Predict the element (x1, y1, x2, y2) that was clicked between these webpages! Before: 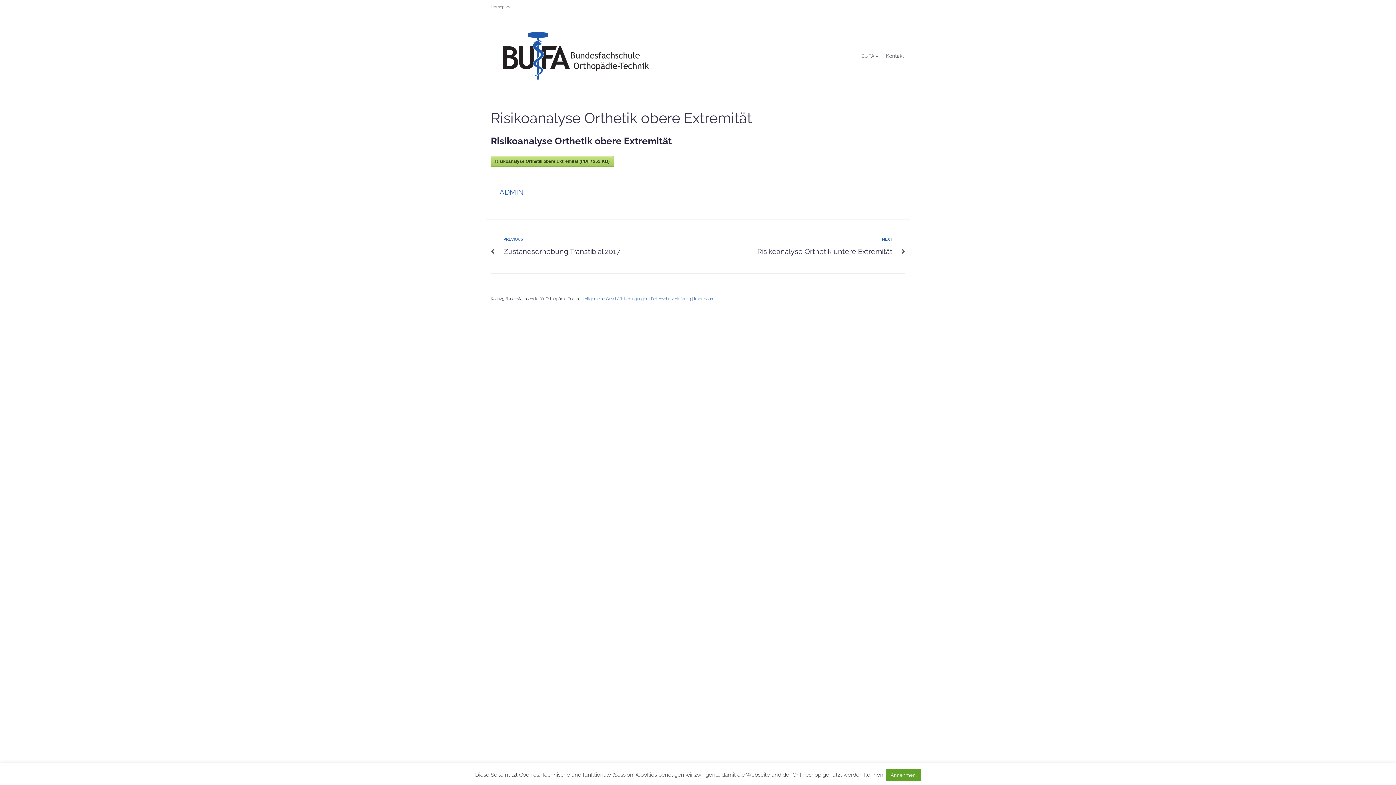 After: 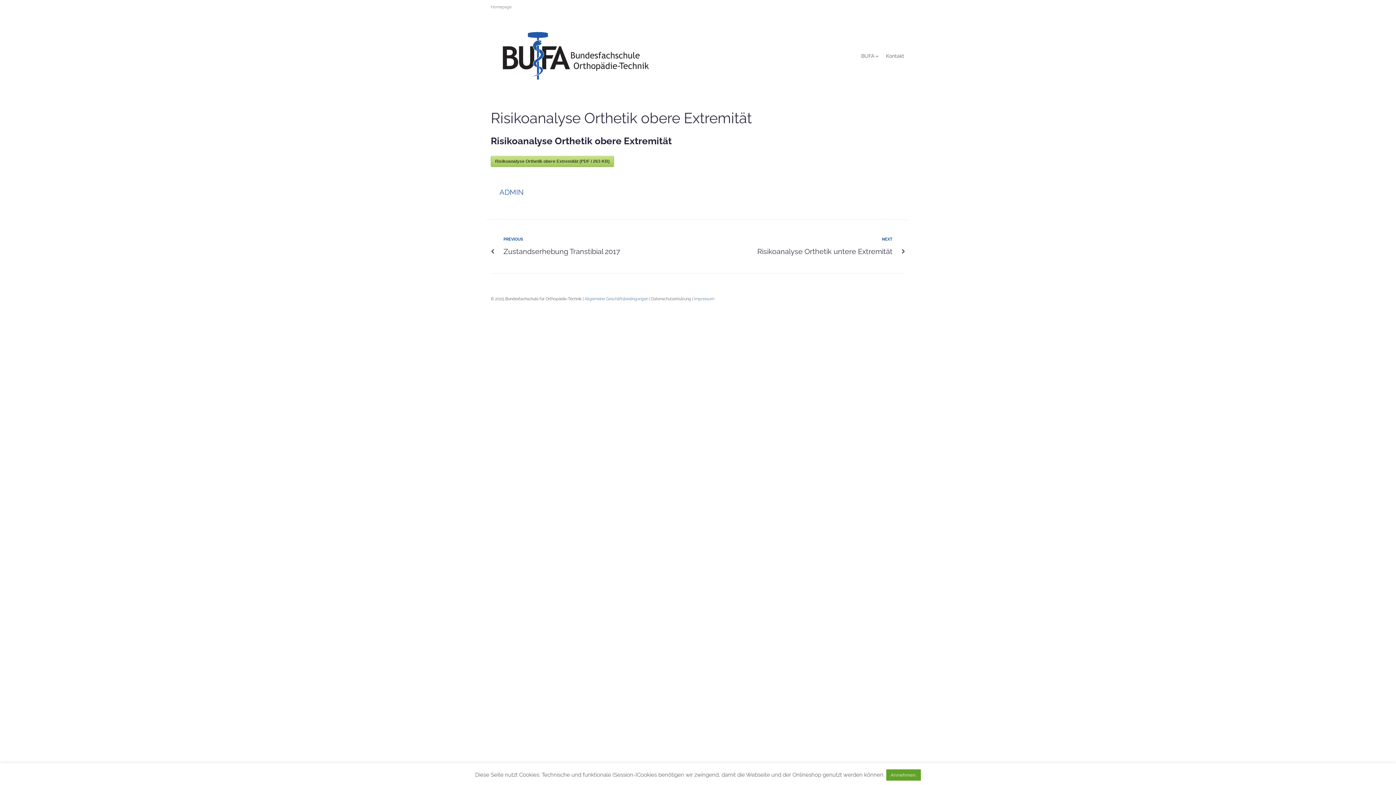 Action: label: Datenschutzerklärung bbox: (651, 296, 691, 301)